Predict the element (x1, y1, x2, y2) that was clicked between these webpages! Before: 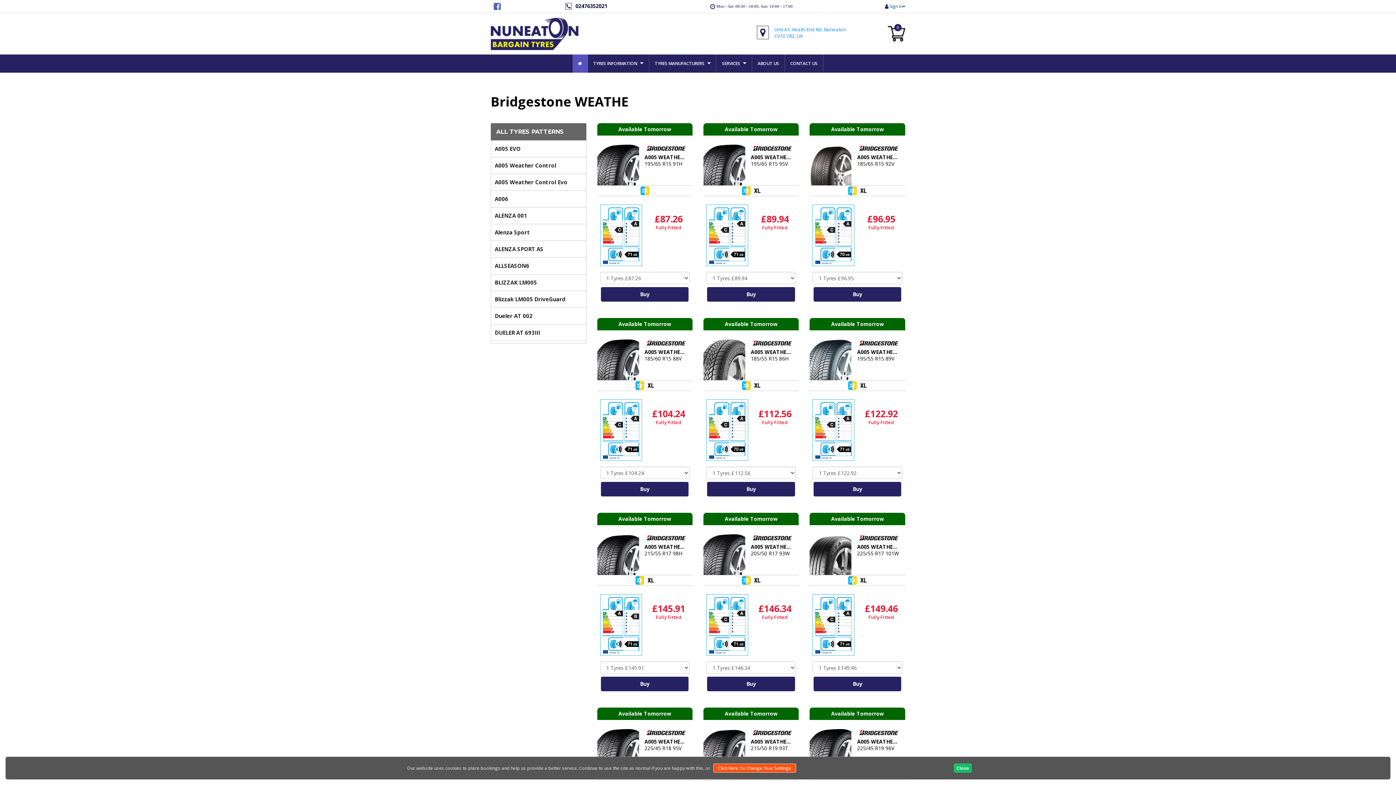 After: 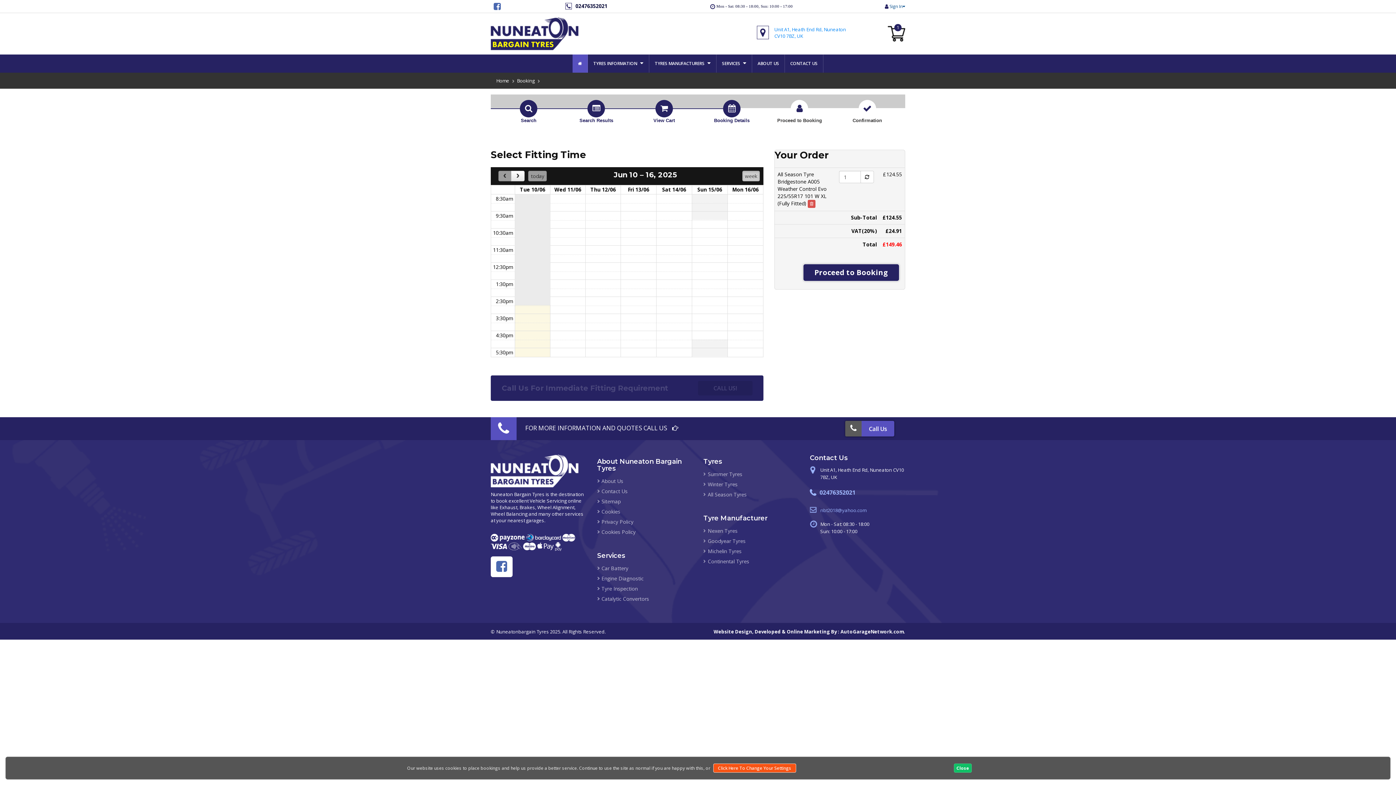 Action: bbox: (813, 676, 901, 691) label: Buy